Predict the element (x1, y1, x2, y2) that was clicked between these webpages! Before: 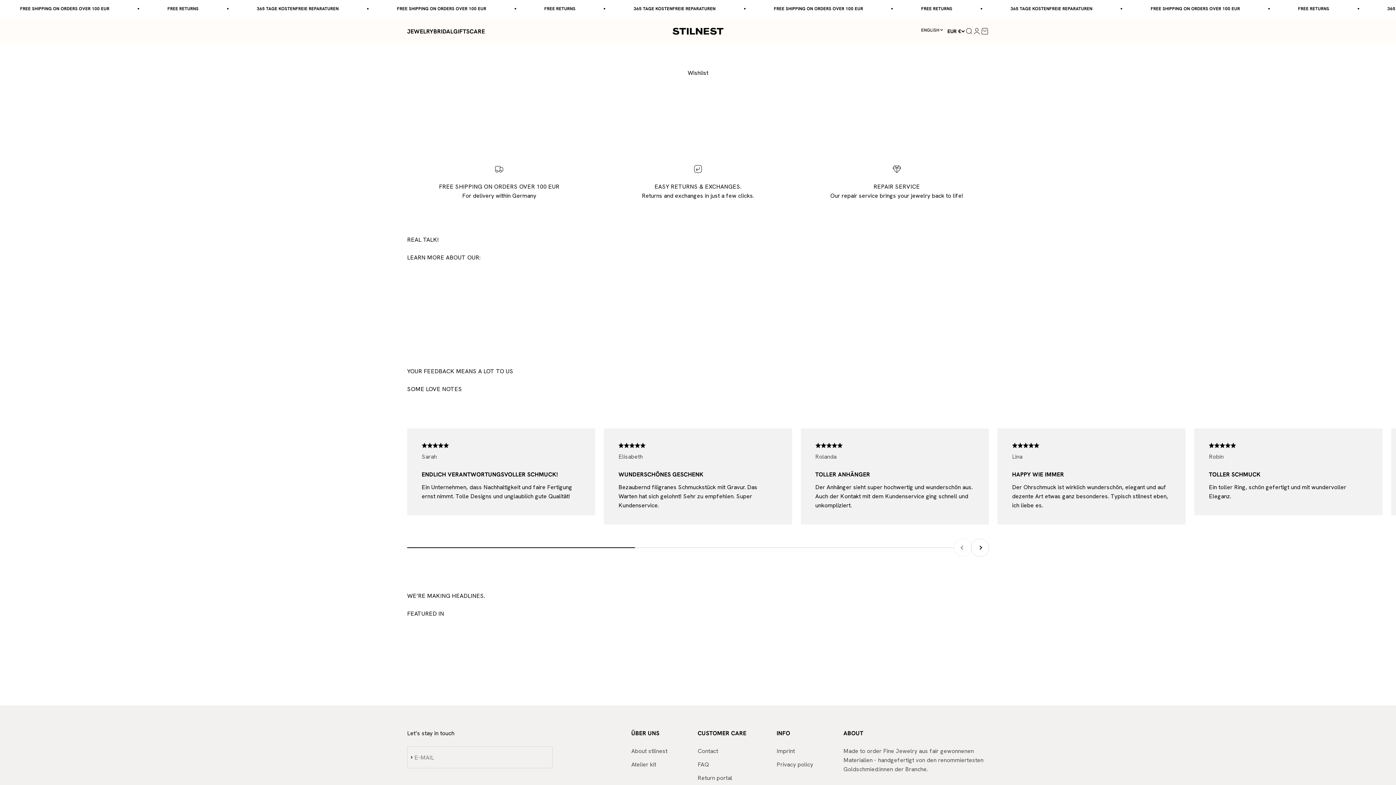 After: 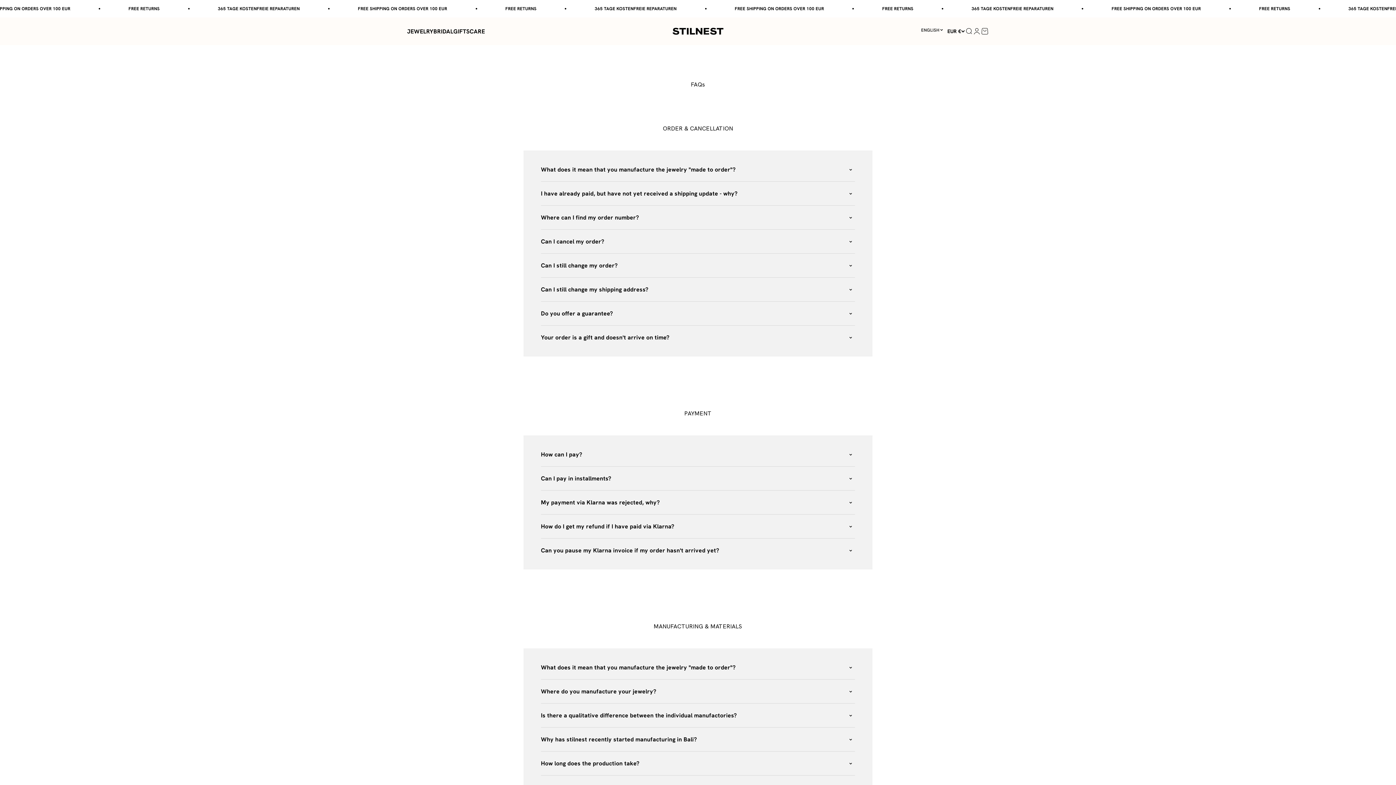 Action: label: FAQ bbox: (697, 760, 709, 769)